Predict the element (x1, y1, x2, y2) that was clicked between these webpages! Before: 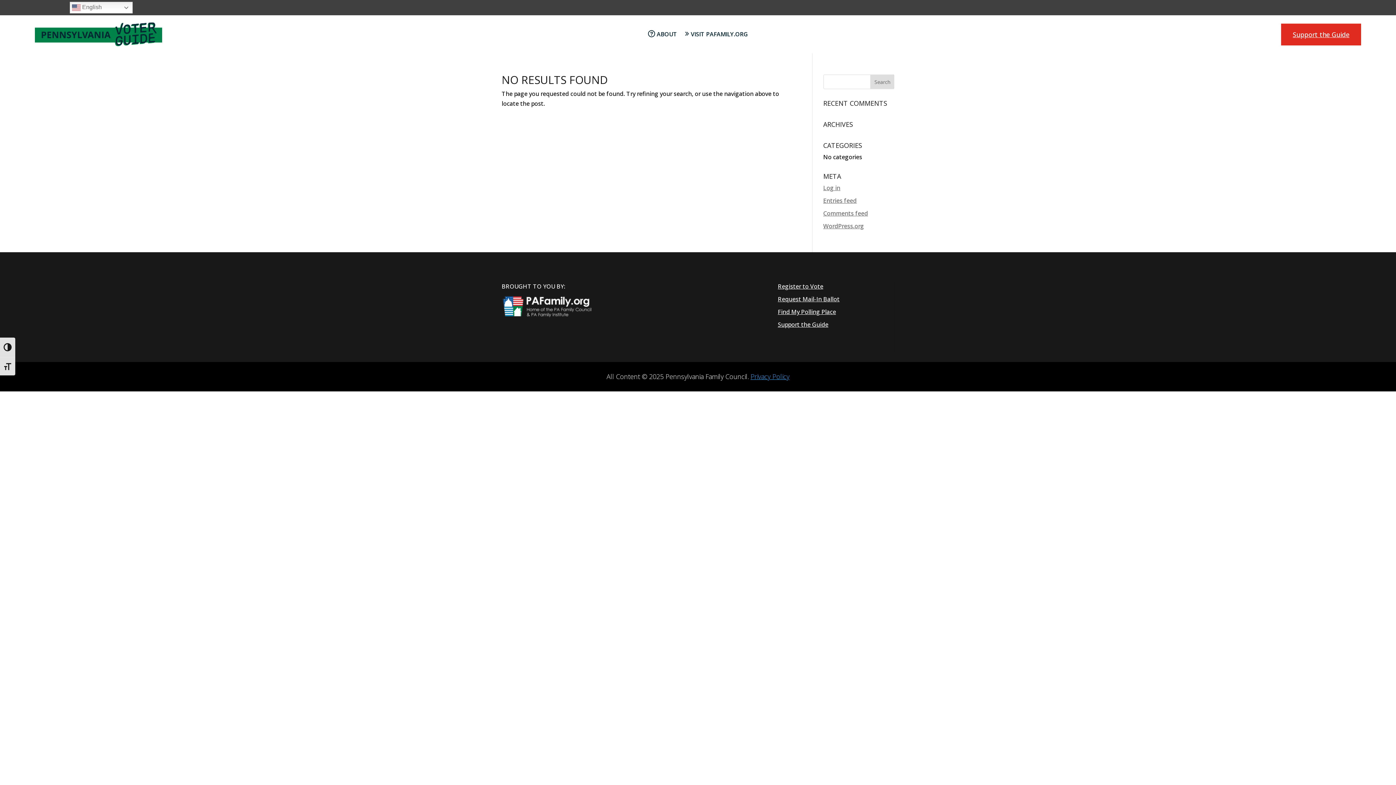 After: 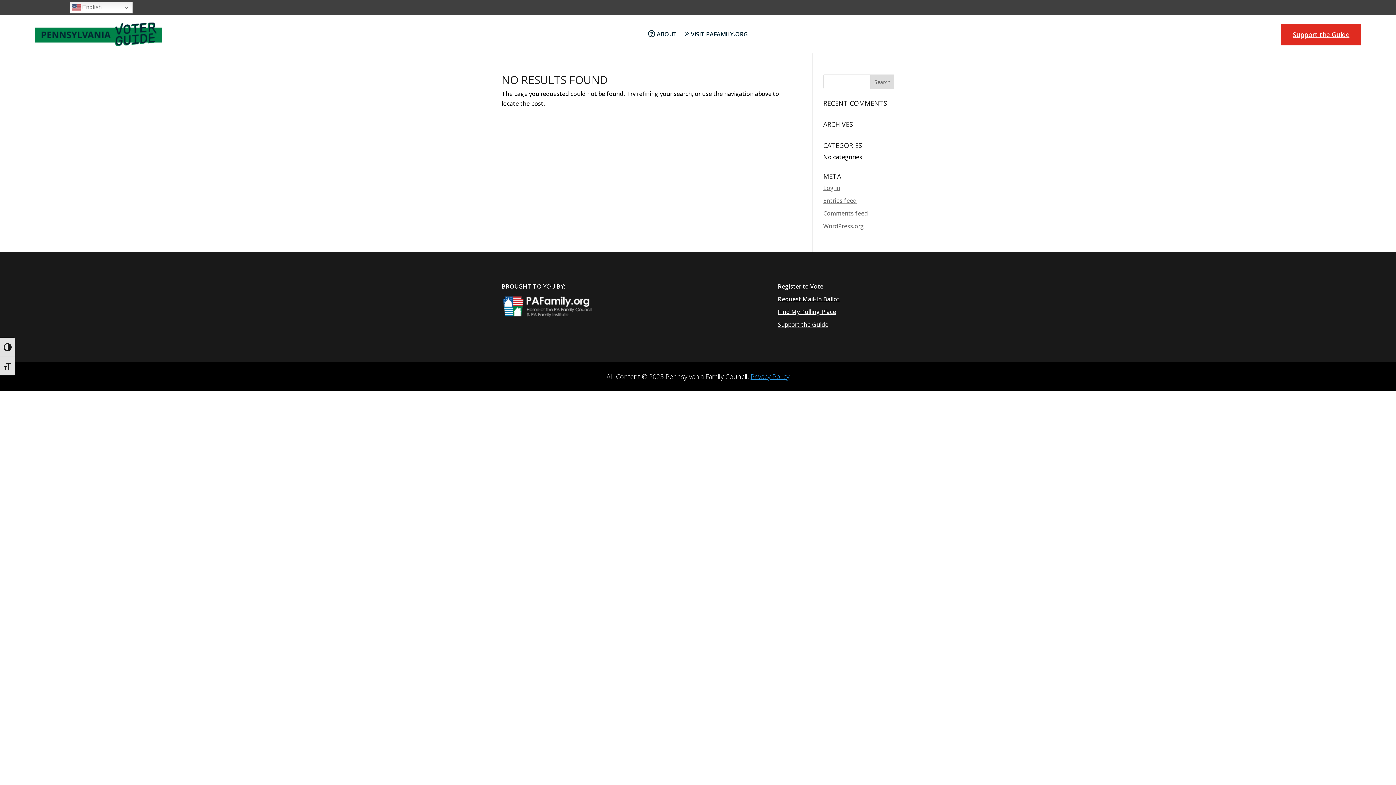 Action: bbox: (501, 311, 592, 319)